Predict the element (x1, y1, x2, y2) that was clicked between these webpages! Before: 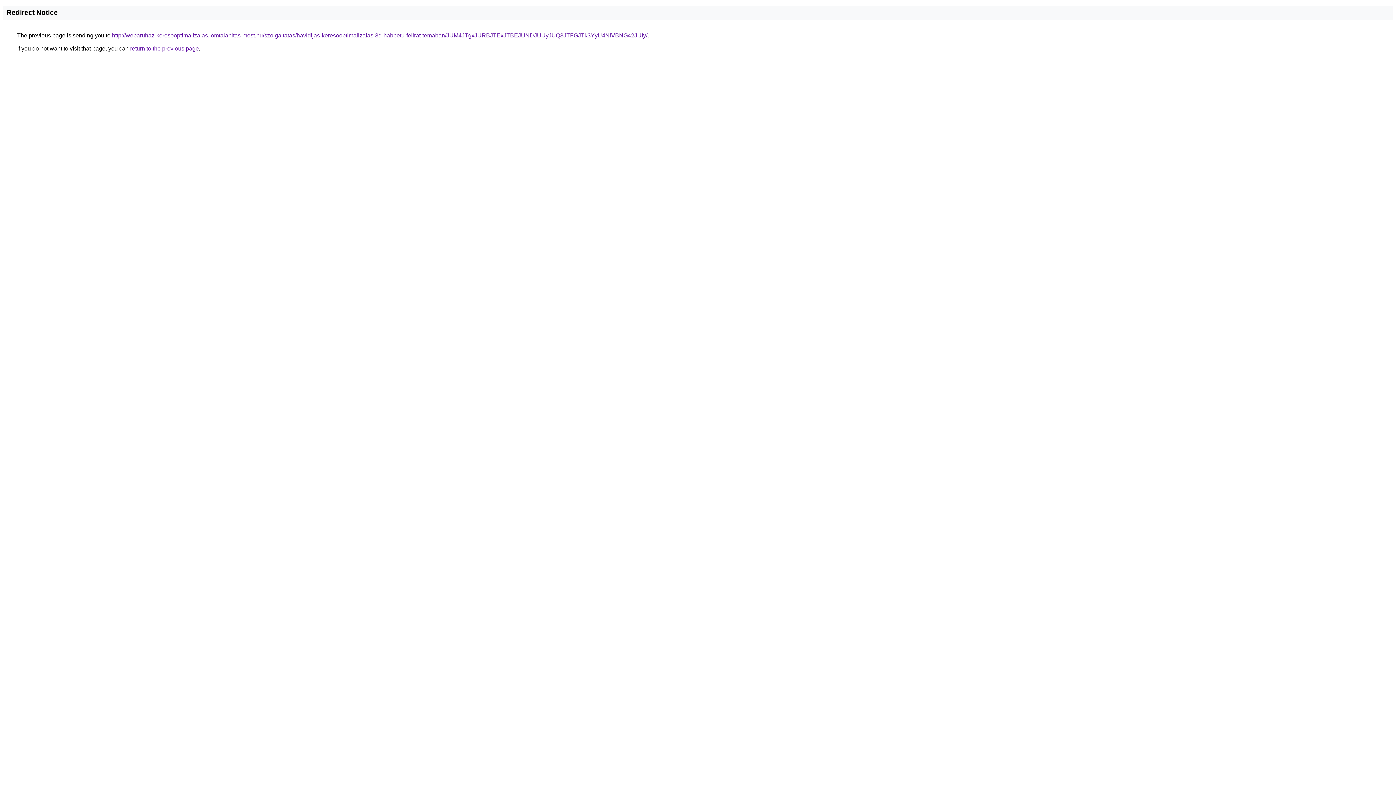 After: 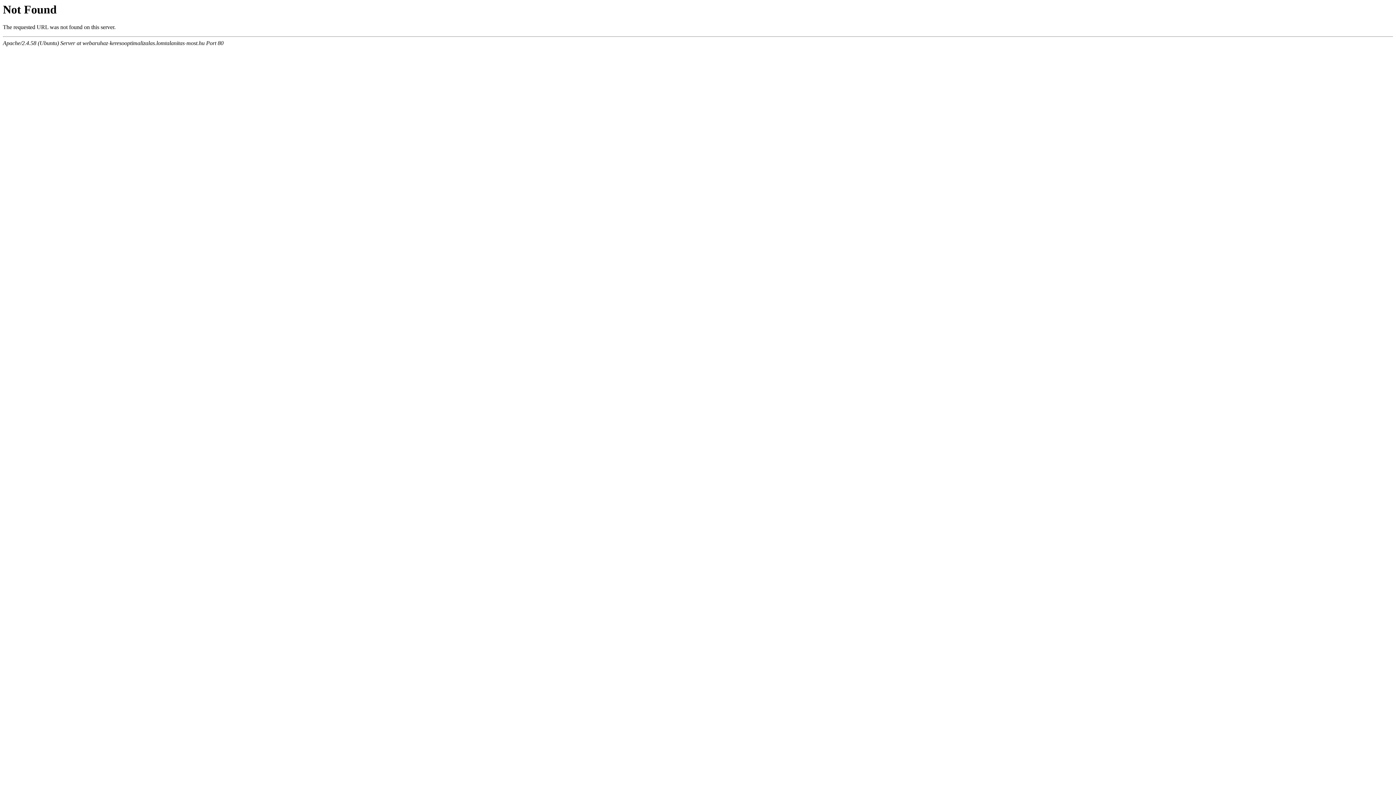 Action: label: http://webaruhaz-keresooptimalizalas.lomtalanitas-most.hu/szolgaltatas/havidijas-keresooptimalizalas-3d-habbetu-felirat-temaban/JUM4JTgxJURBJTExJTBEJUNDJUUyJUQ3JTFGJTk3YyU4NiVBNG42JUIy/ bbox: (112, 32, 647, 38)